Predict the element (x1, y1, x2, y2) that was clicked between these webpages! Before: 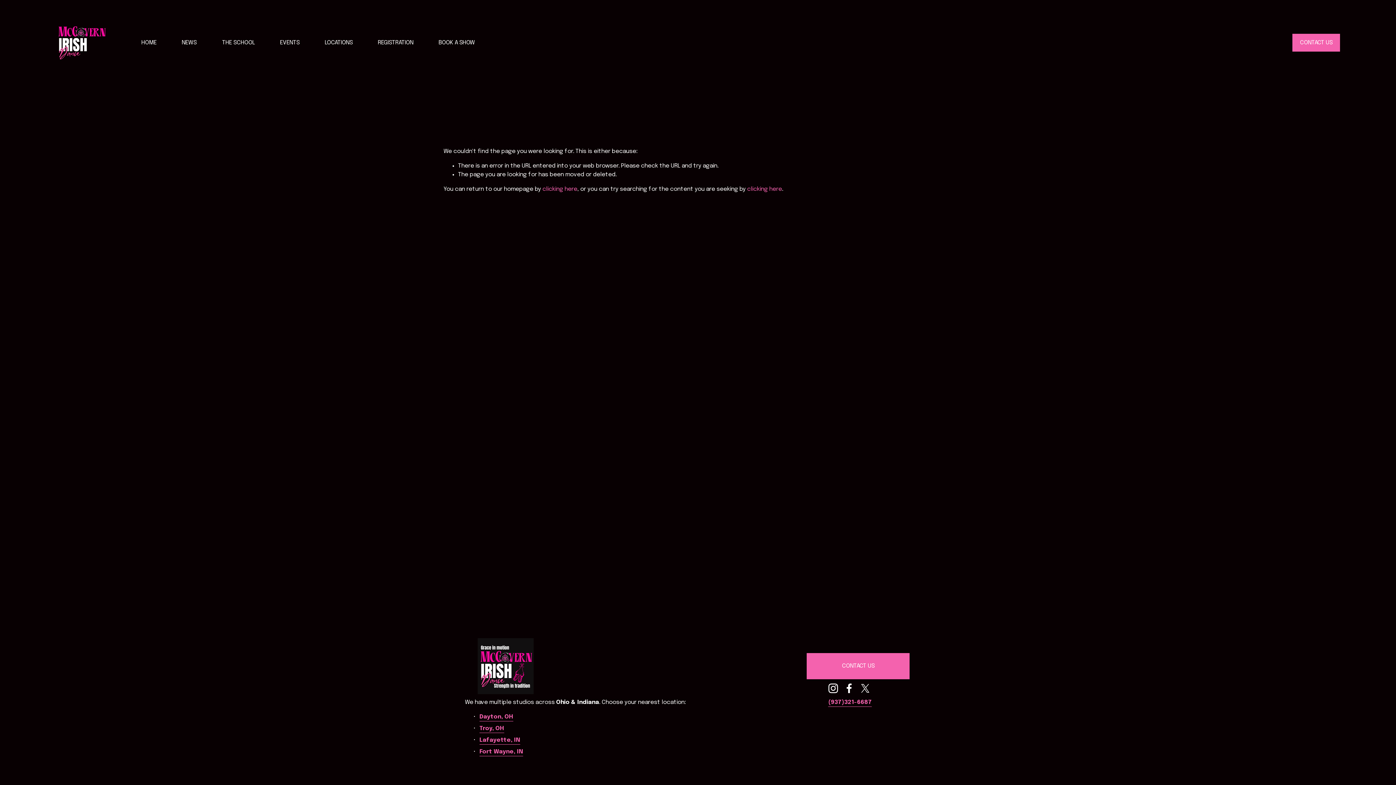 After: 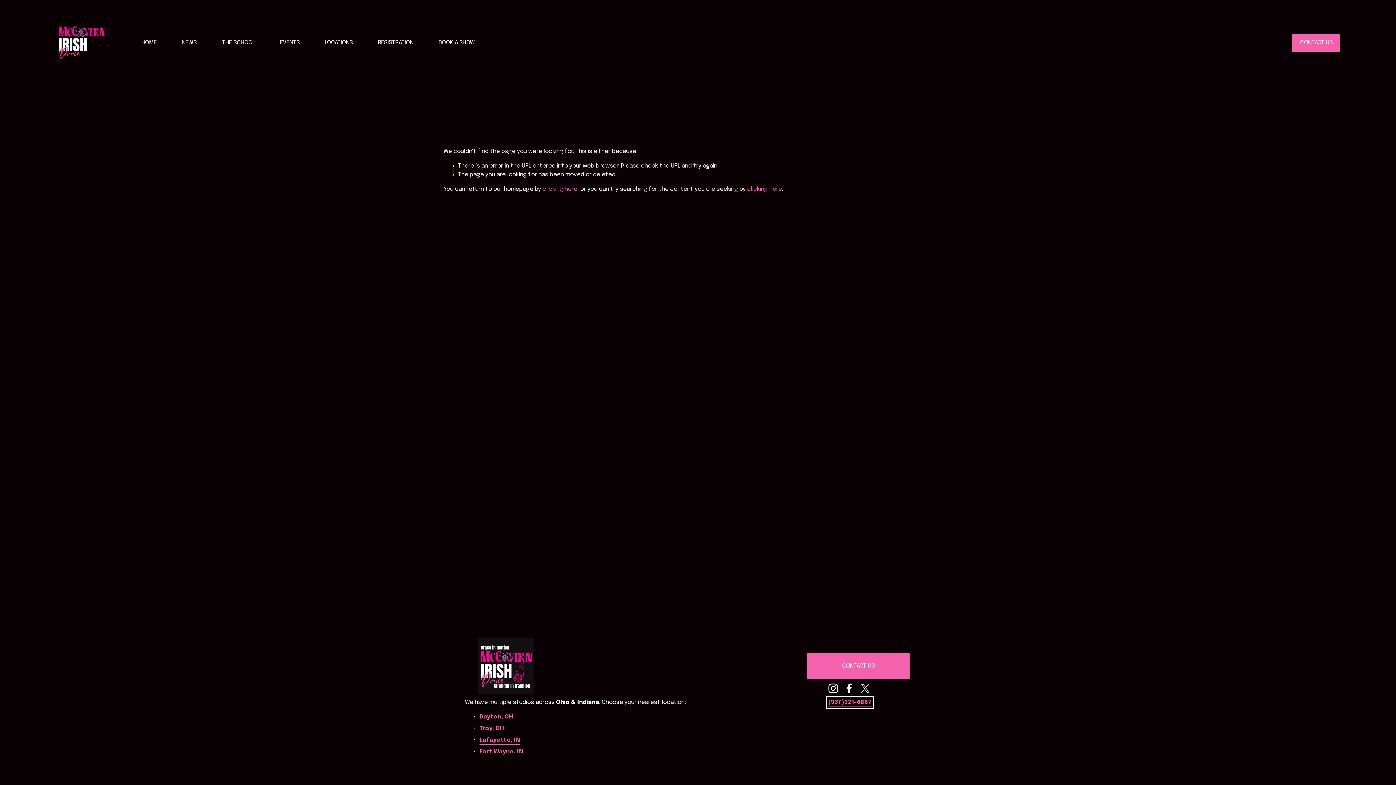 Action: bbox: (828, 698, 872, 707) label: (937)321-6687